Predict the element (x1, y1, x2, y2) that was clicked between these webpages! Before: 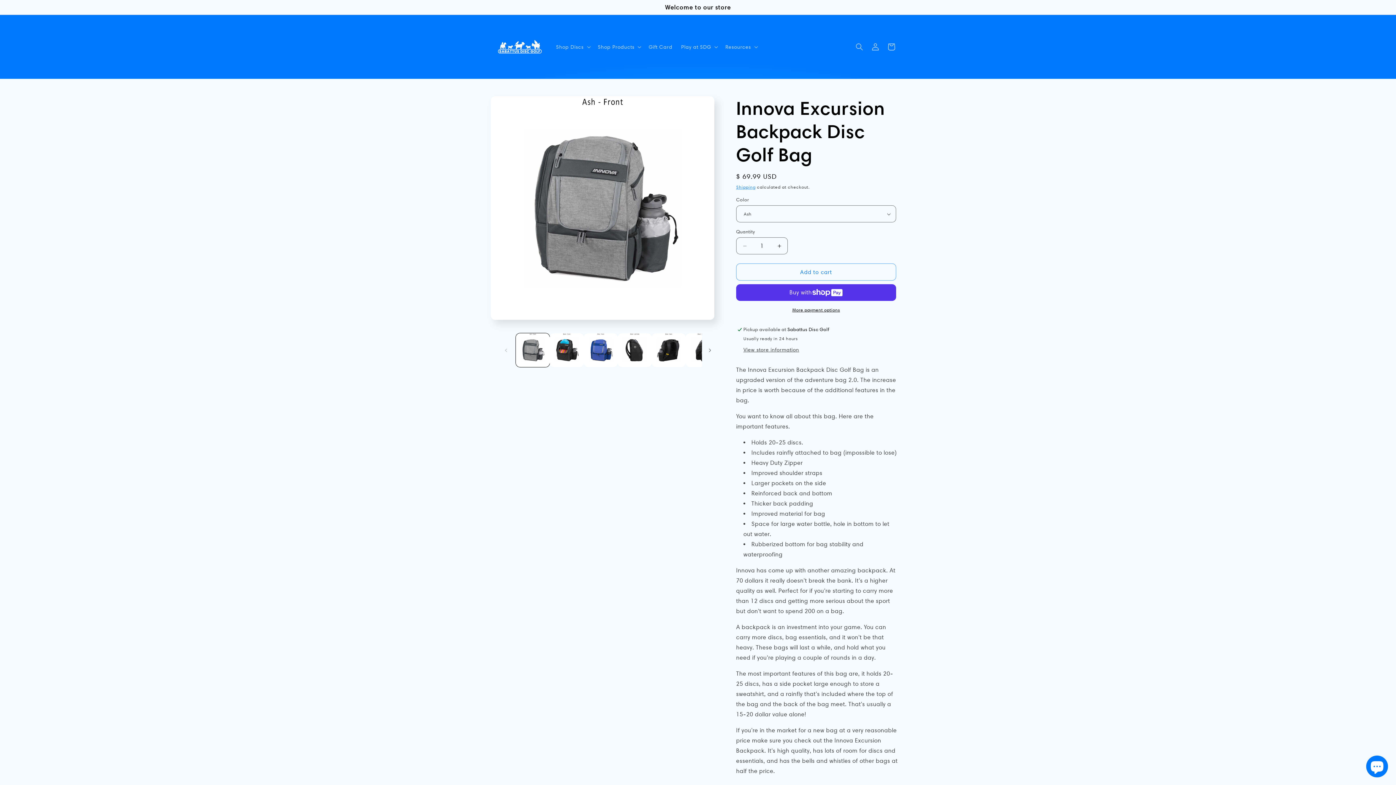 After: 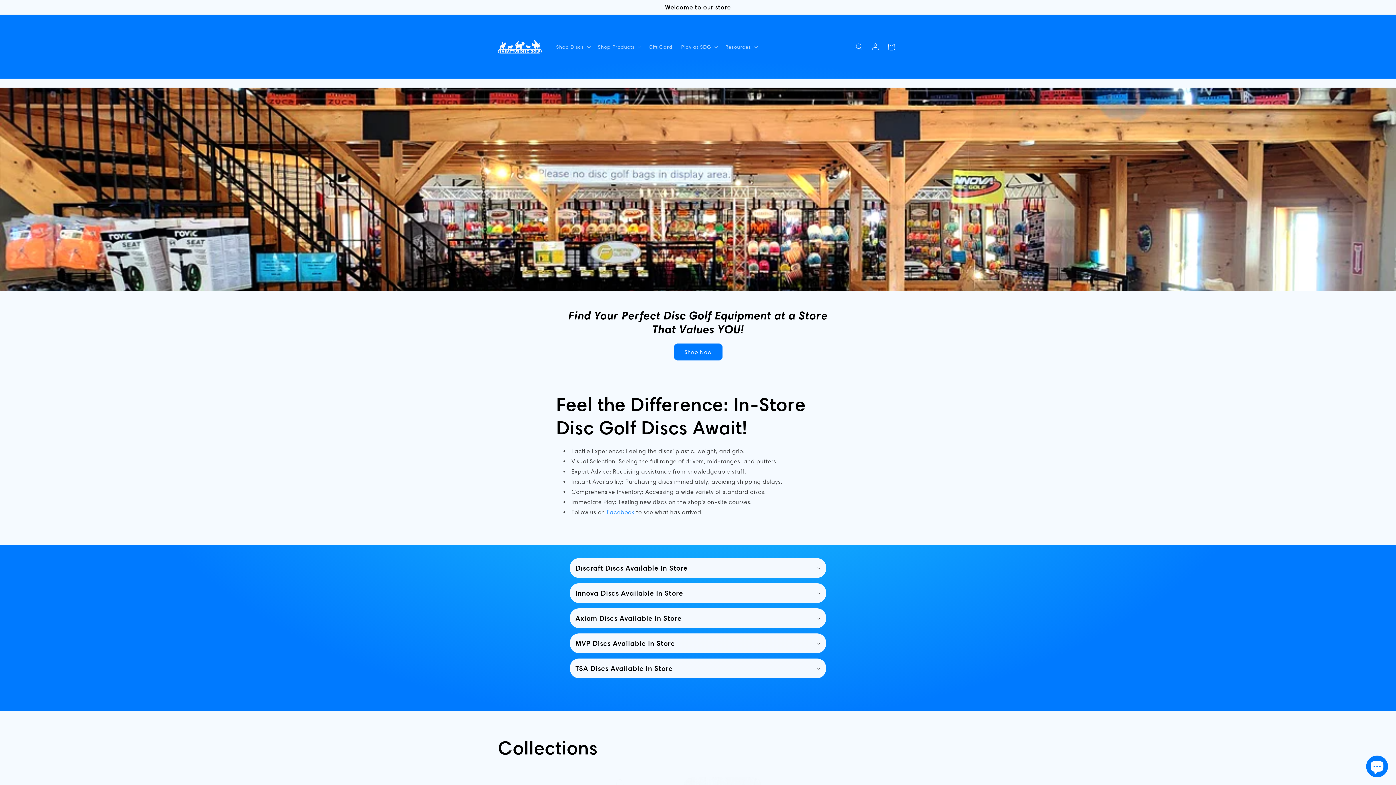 Action: bbox: (495, 22, 544, 71)